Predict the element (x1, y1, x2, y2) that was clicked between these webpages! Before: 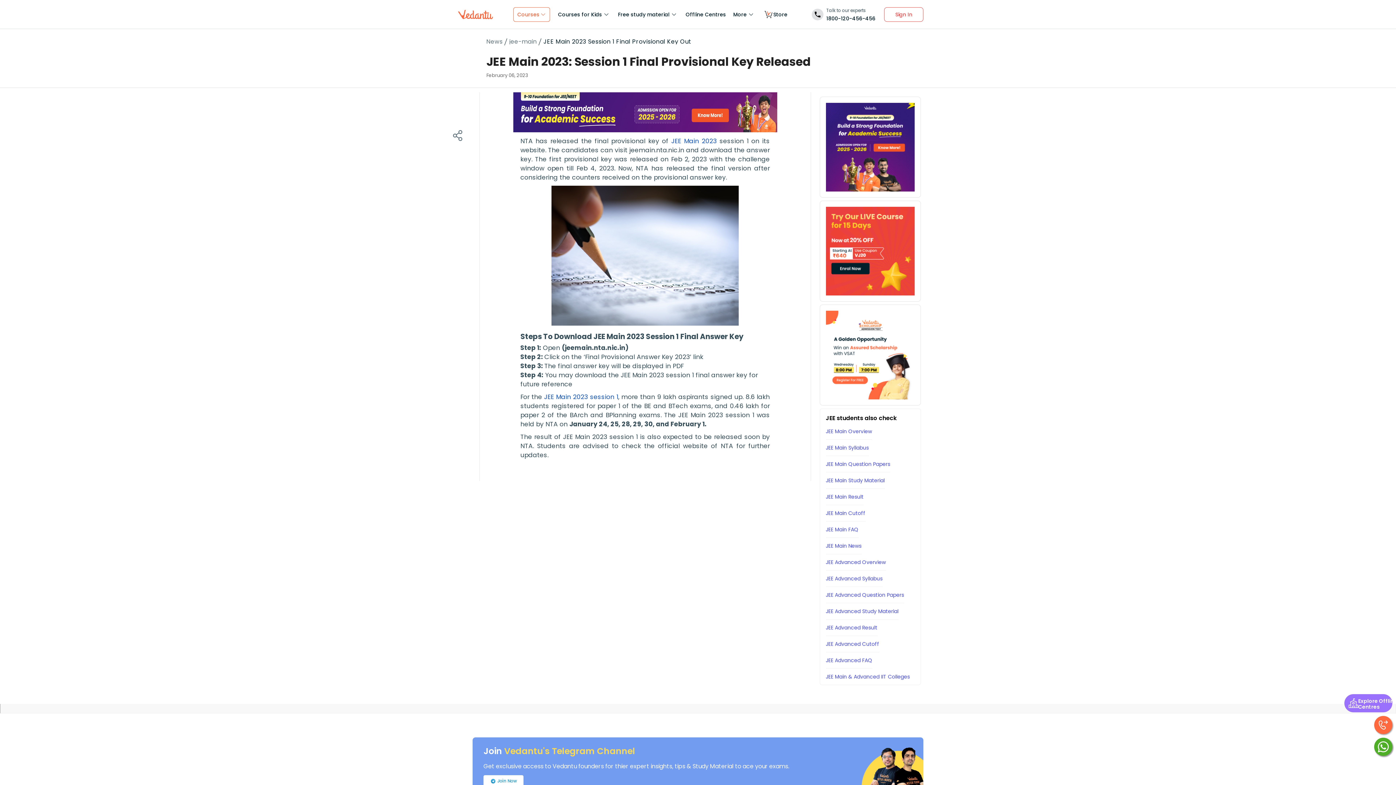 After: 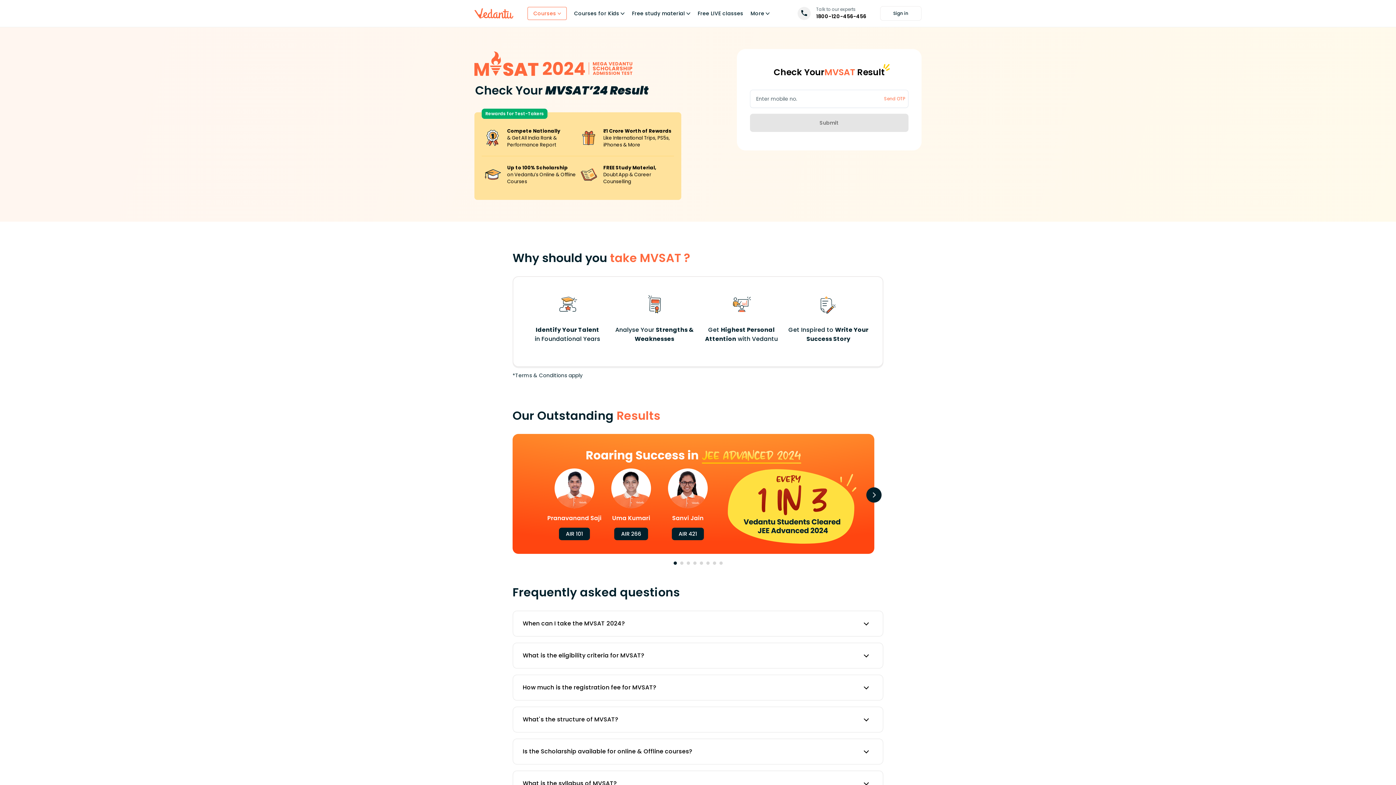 Action: bbox: (826, 310, 914, 399)